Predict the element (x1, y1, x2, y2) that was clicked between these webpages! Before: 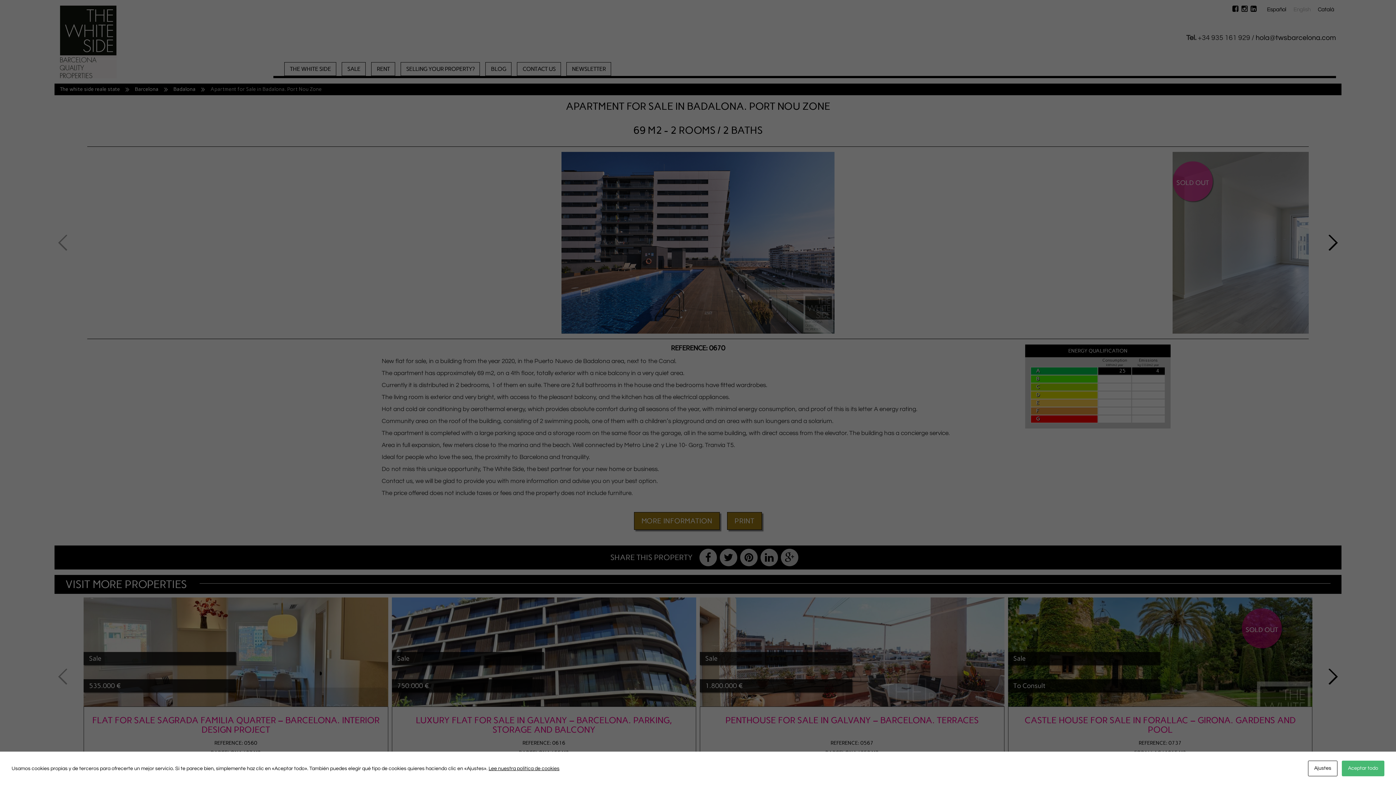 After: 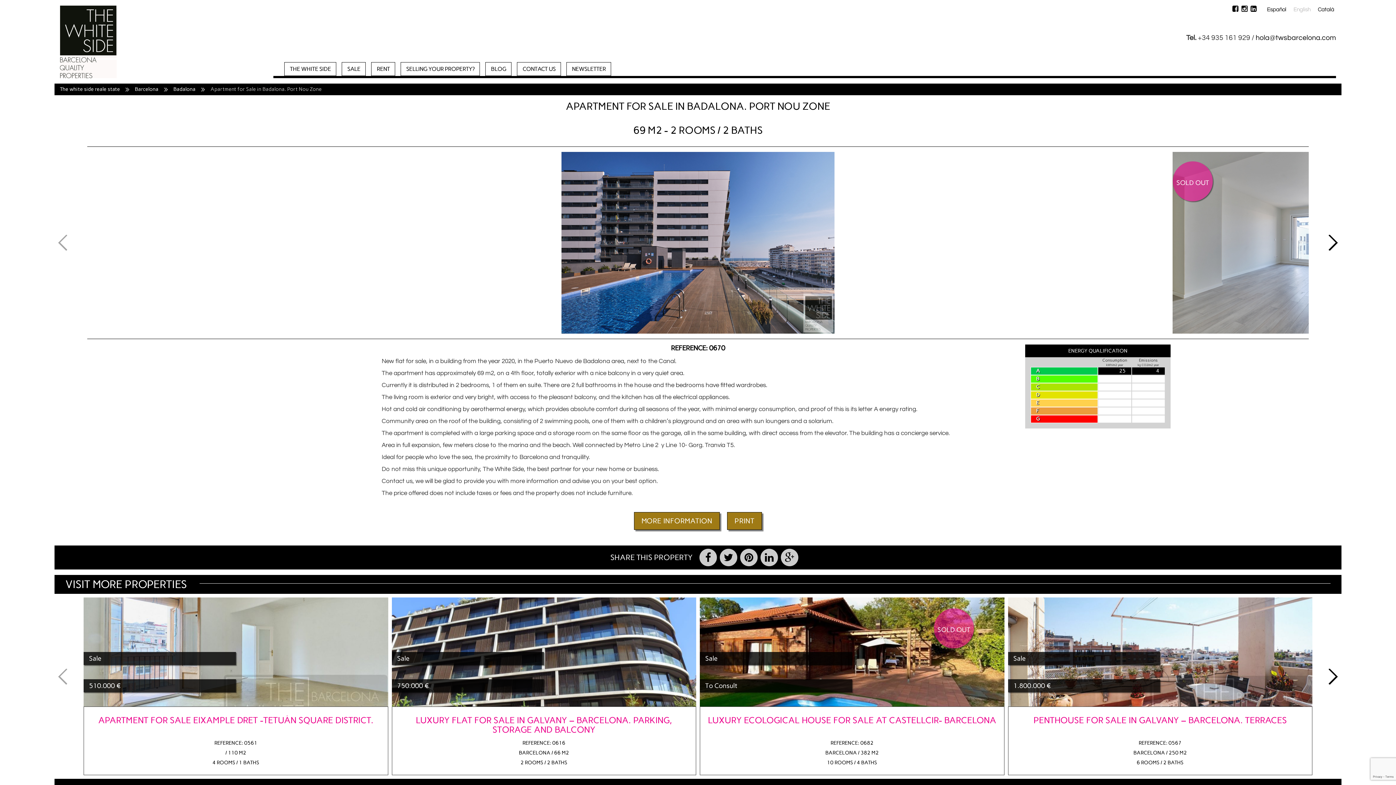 Action: bbox: (1342, 761, 1384, 776) label: Aceptar todo